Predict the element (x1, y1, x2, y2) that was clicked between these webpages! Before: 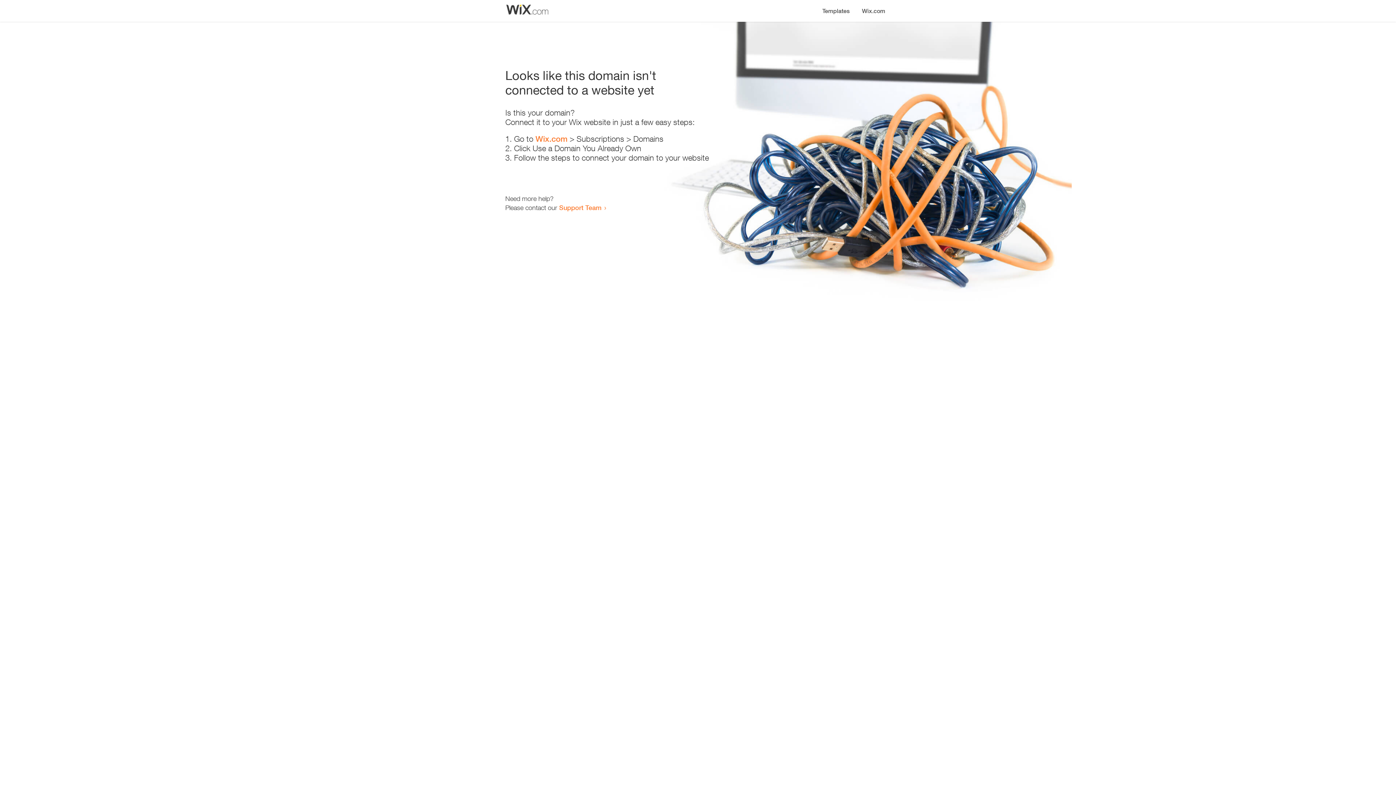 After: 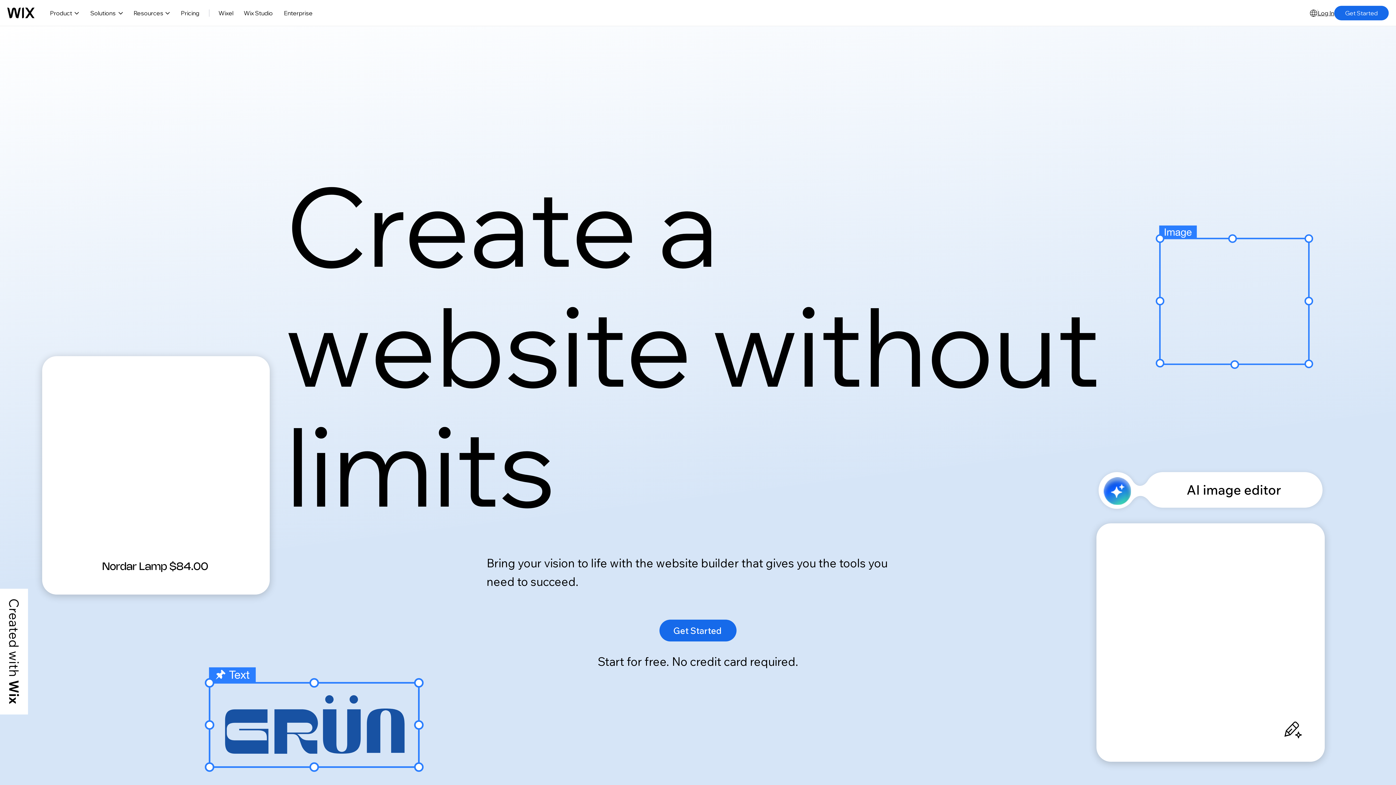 Action: label: Wix.com bbox: (856, 0, 890, 14)